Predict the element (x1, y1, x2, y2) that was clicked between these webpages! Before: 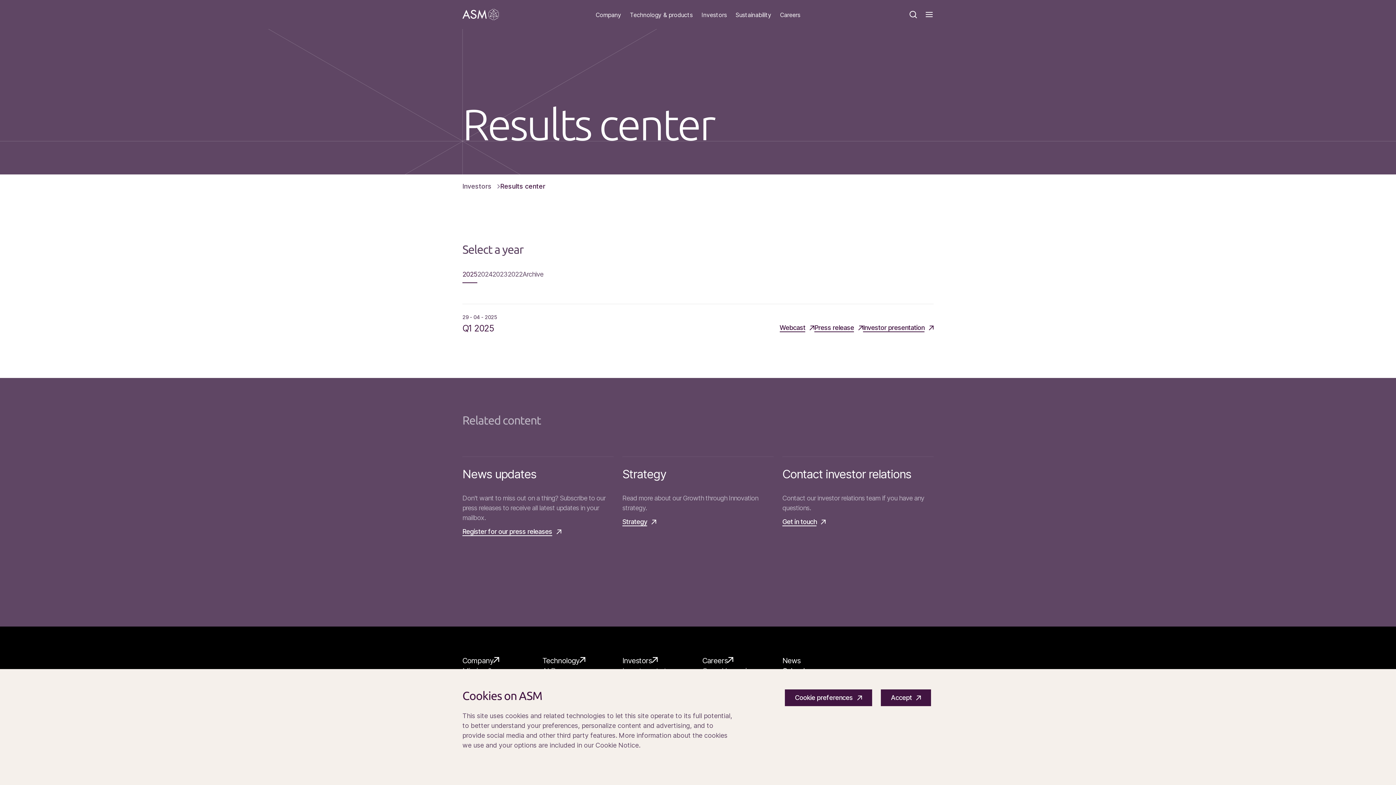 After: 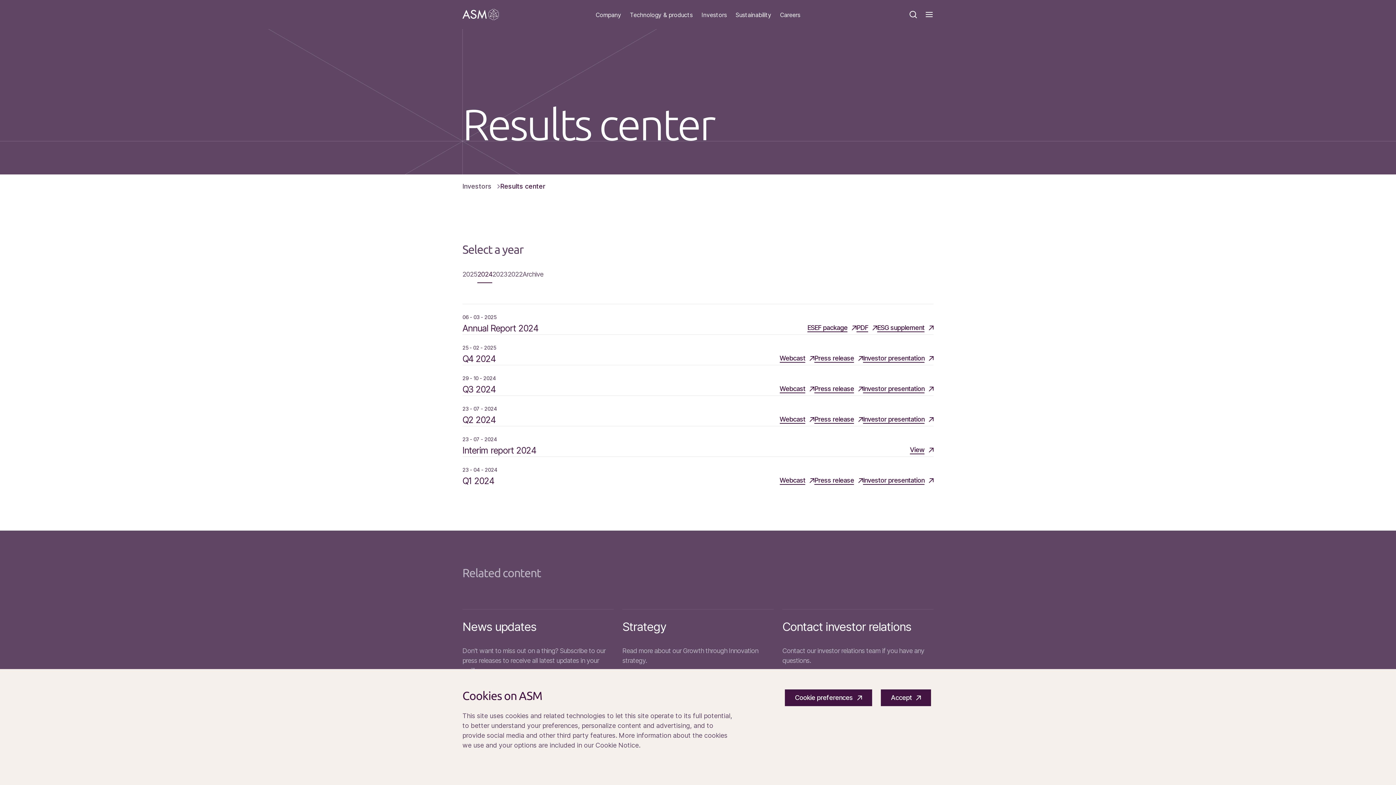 Action: label: 2024 bbox: (477, 271, 492, 283)